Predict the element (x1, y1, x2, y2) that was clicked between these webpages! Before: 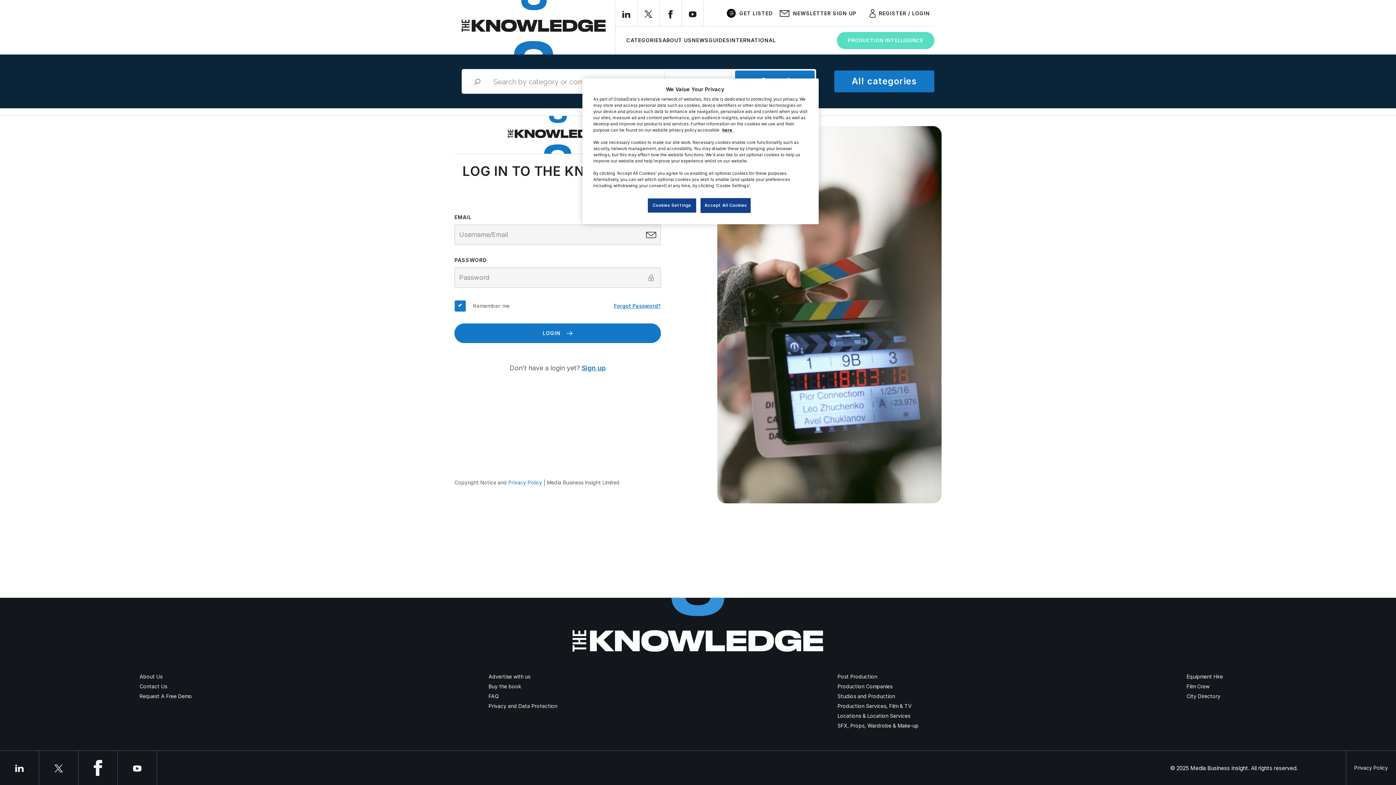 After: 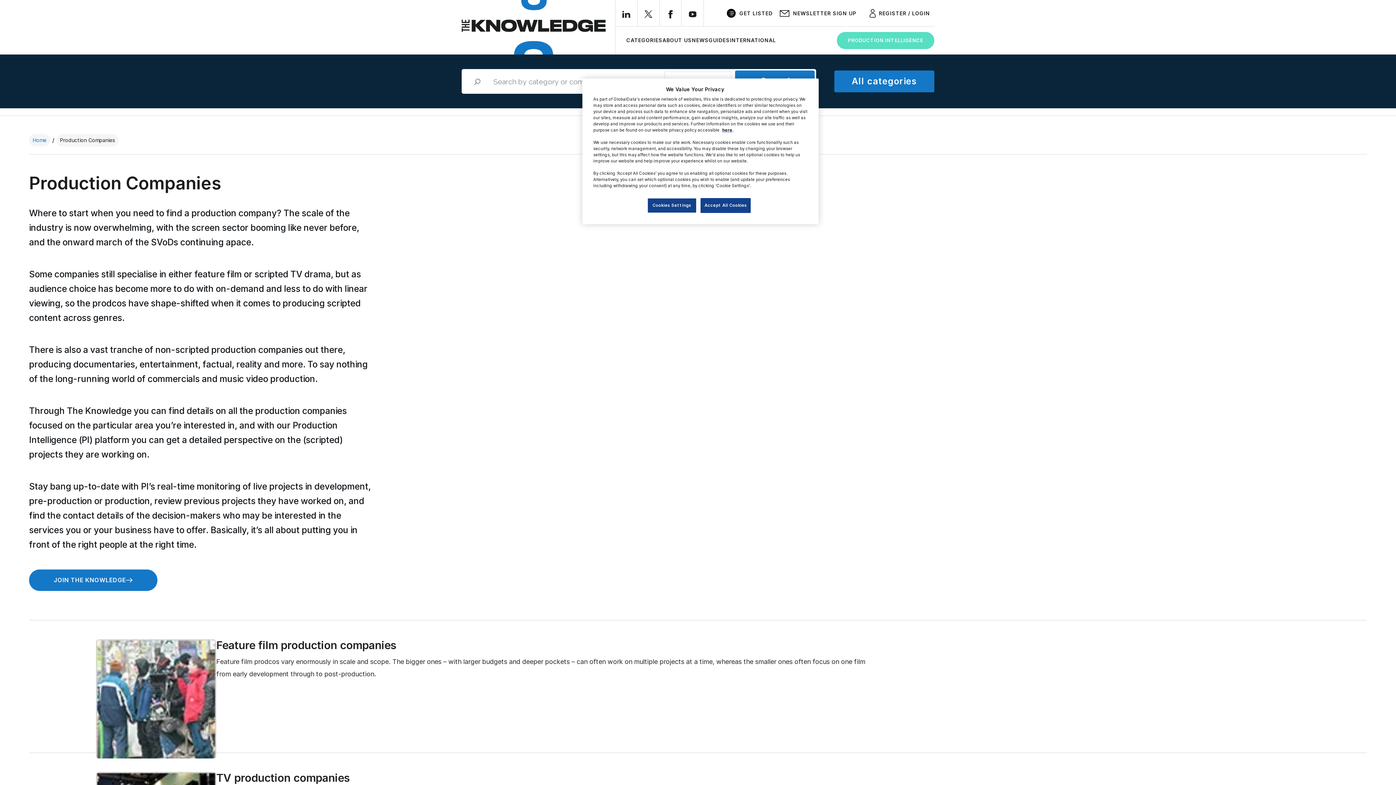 Action: bbox: (837, 683, 892, 689) label: Production Companies